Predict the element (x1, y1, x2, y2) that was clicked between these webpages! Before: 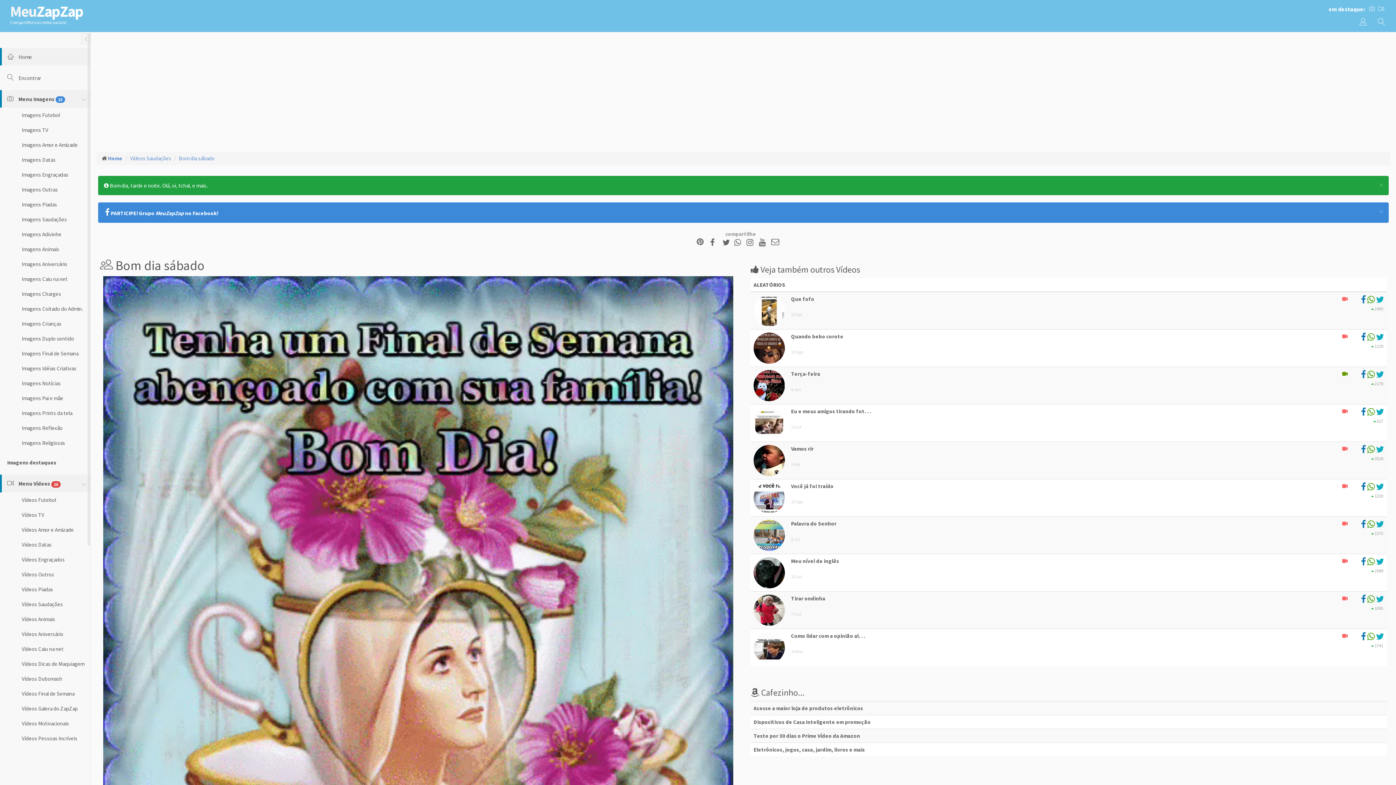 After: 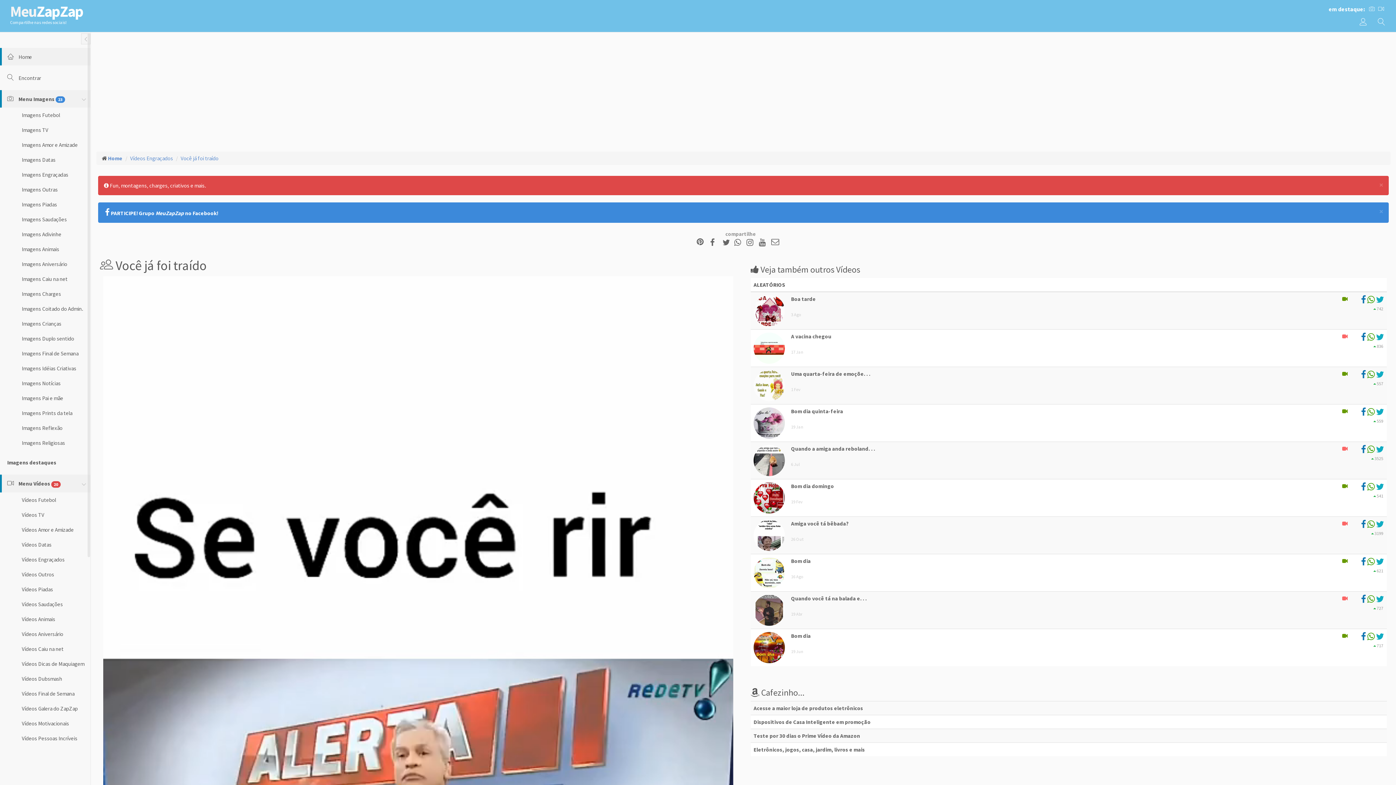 Action: bbox: (753, 494, 785, 500)